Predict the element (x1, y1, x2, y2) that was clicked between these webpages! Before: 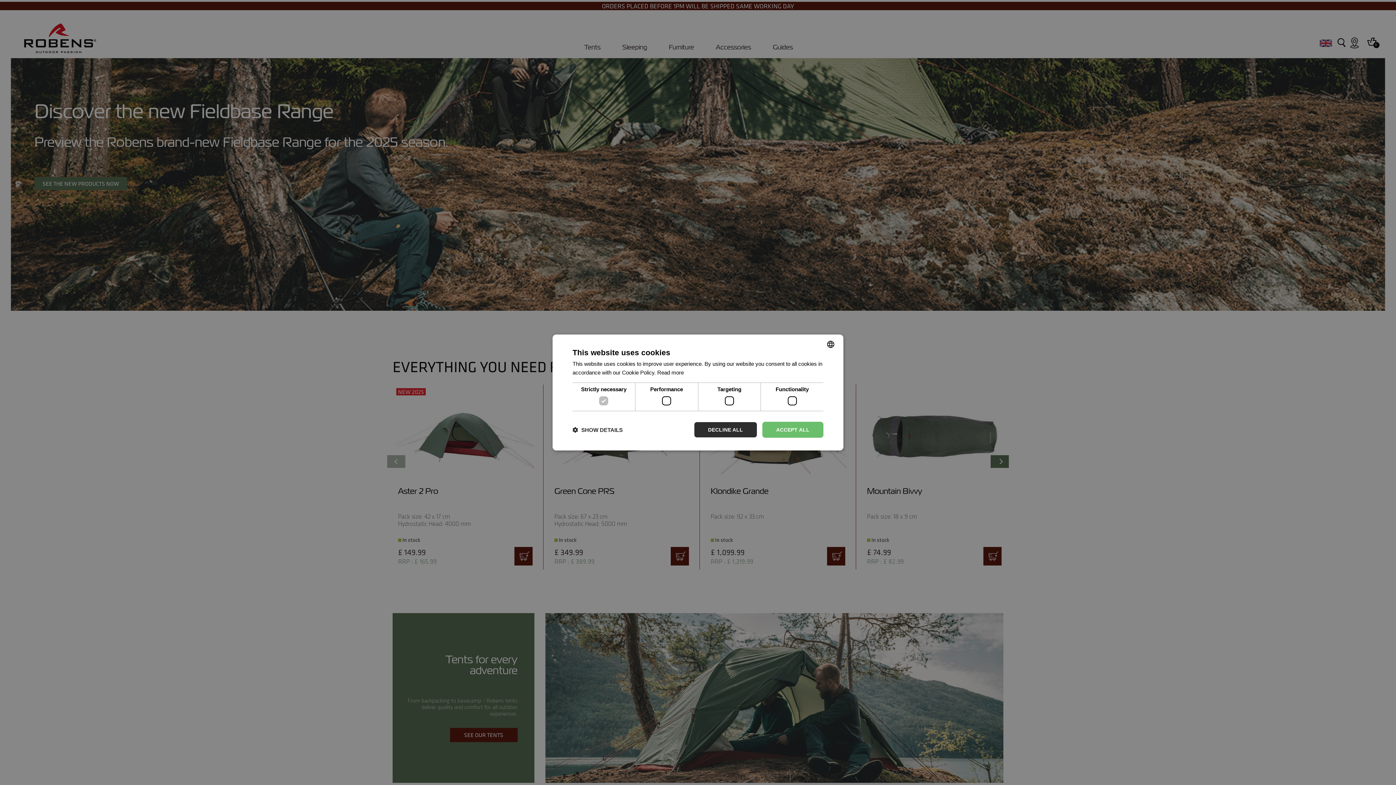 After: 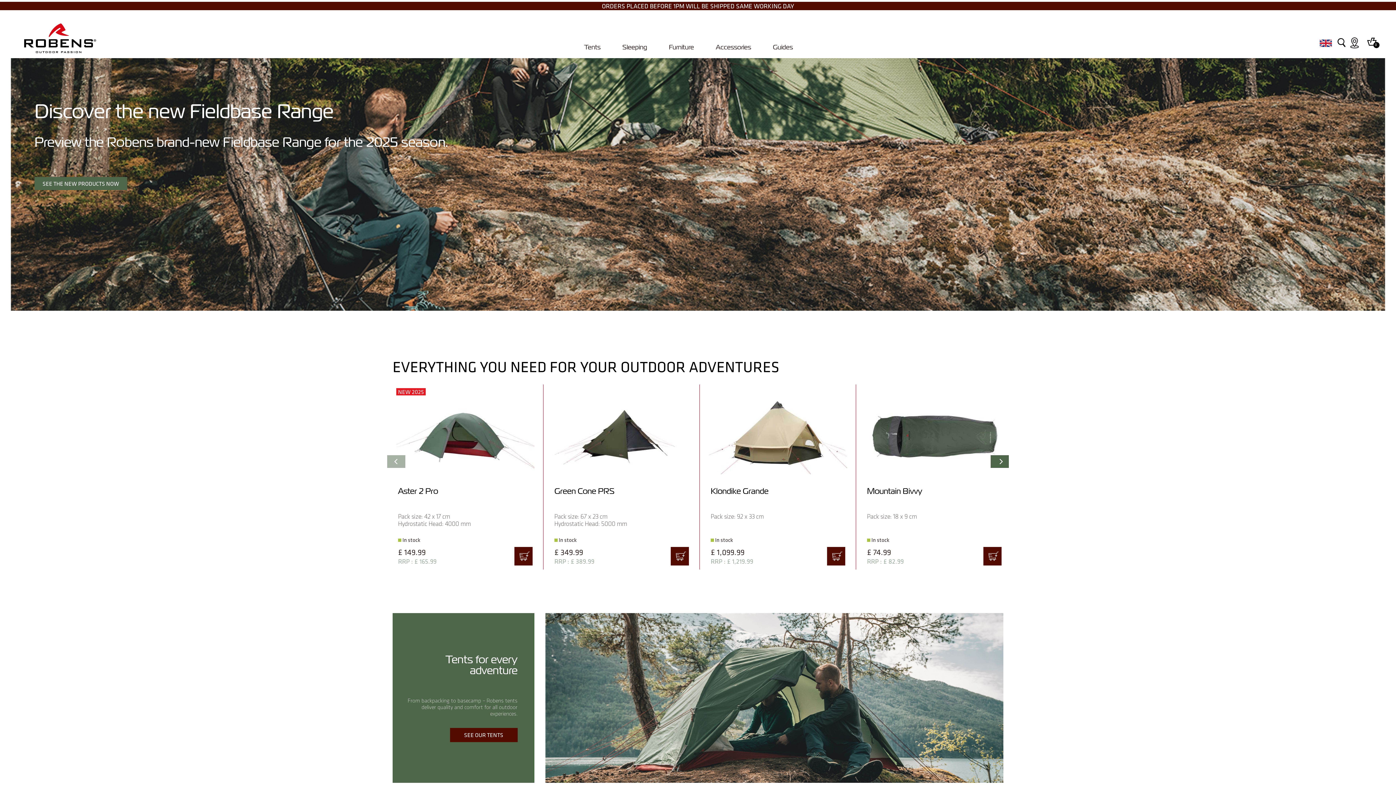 Action: bbox: (762, 422, 823, 438) label: ACCEPT ALL